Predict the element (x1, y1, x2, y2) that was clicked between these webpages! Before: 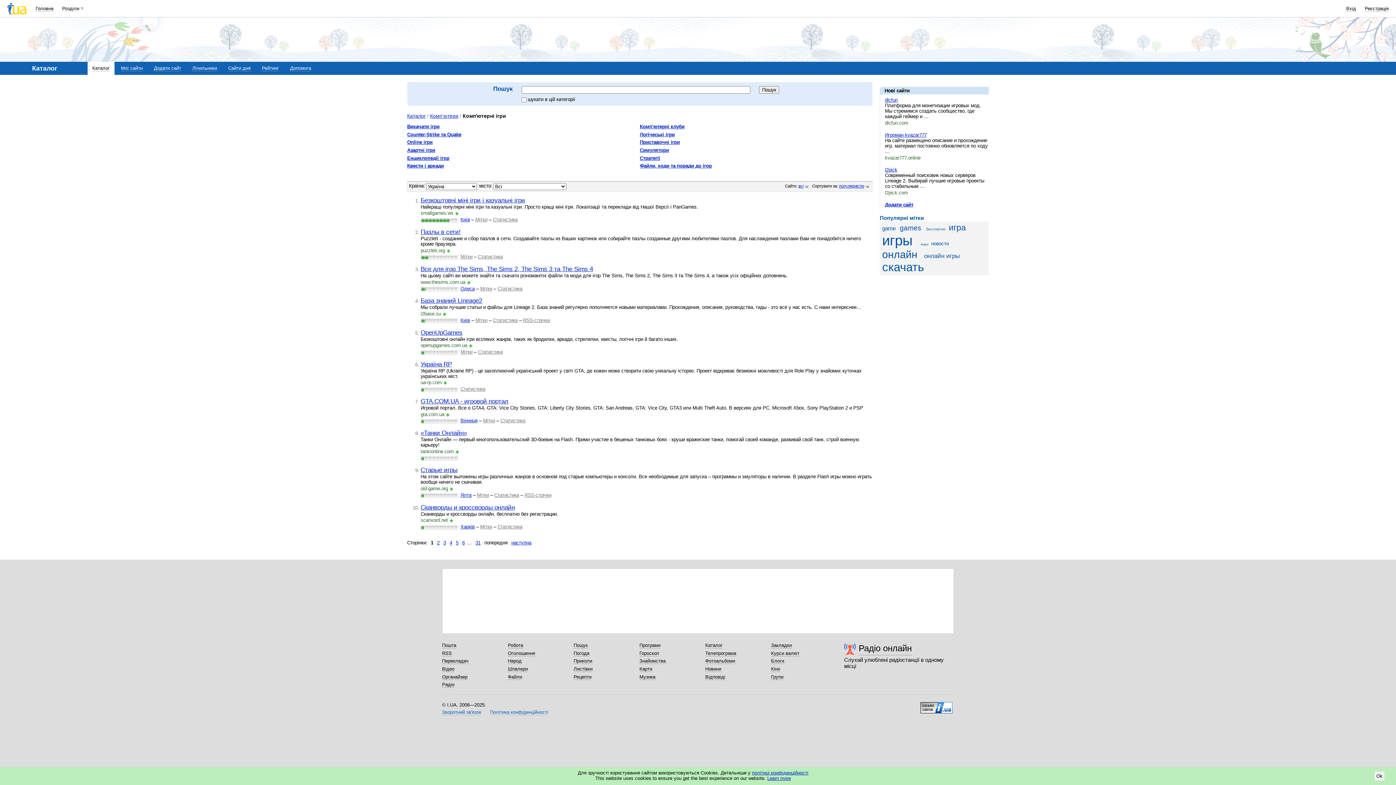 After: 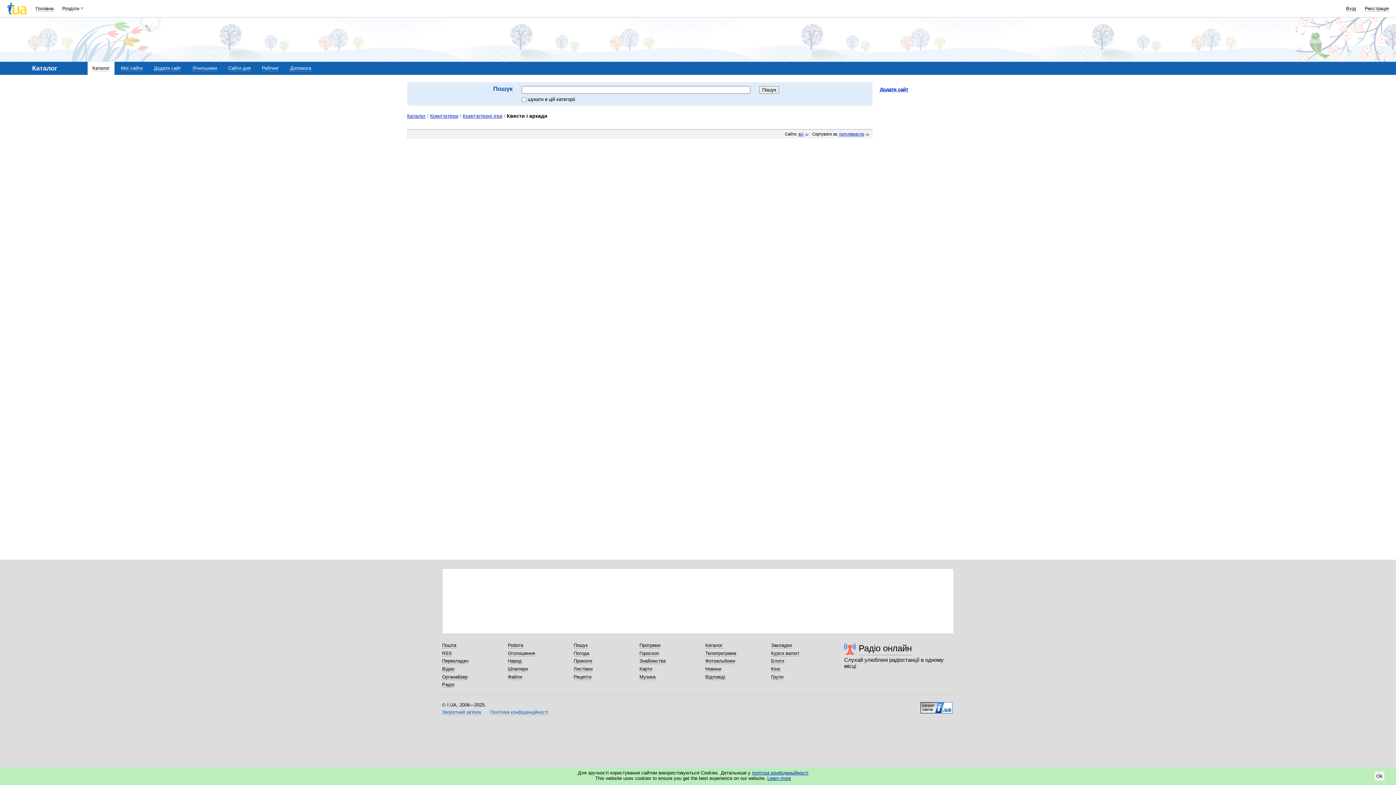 Action: label: Квести і аркади bbox: (407, 163, 444, 168)